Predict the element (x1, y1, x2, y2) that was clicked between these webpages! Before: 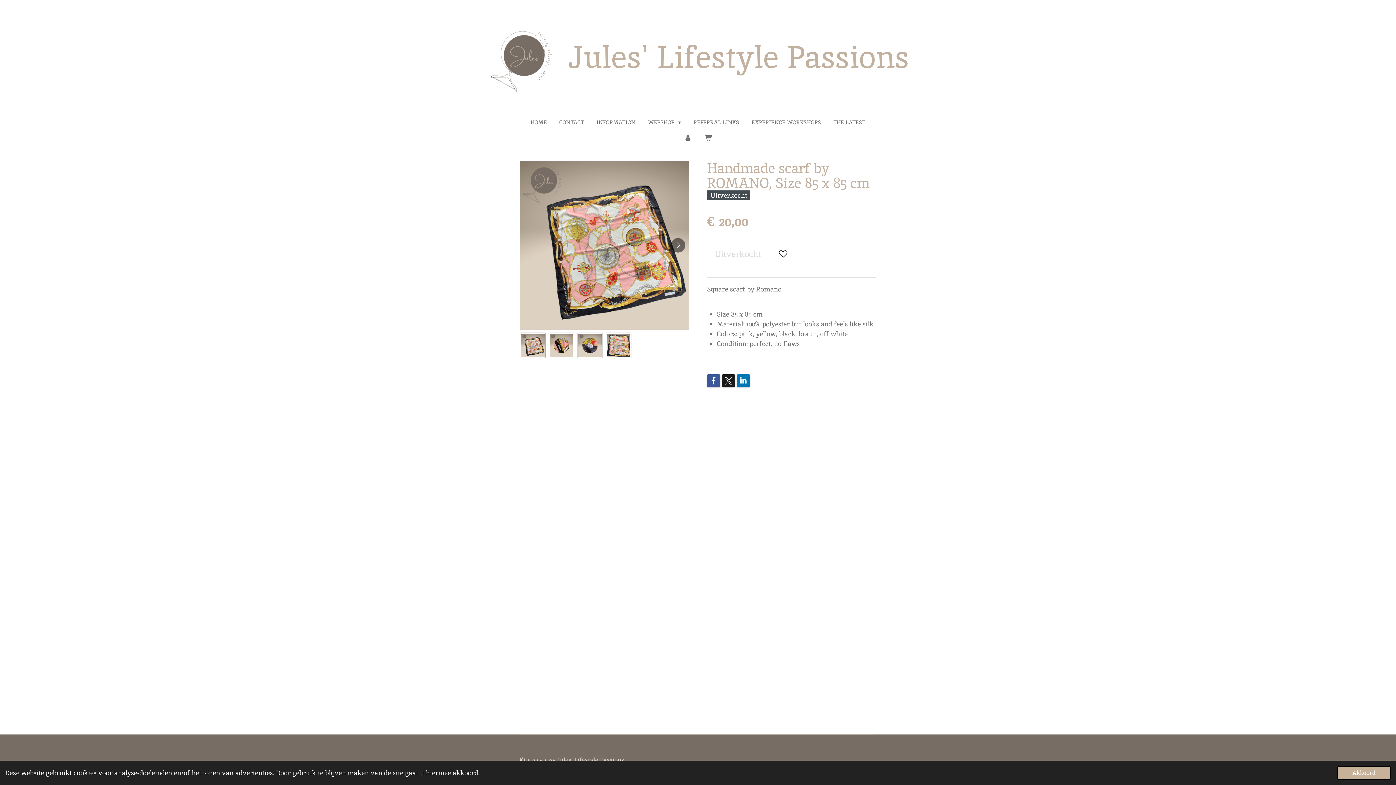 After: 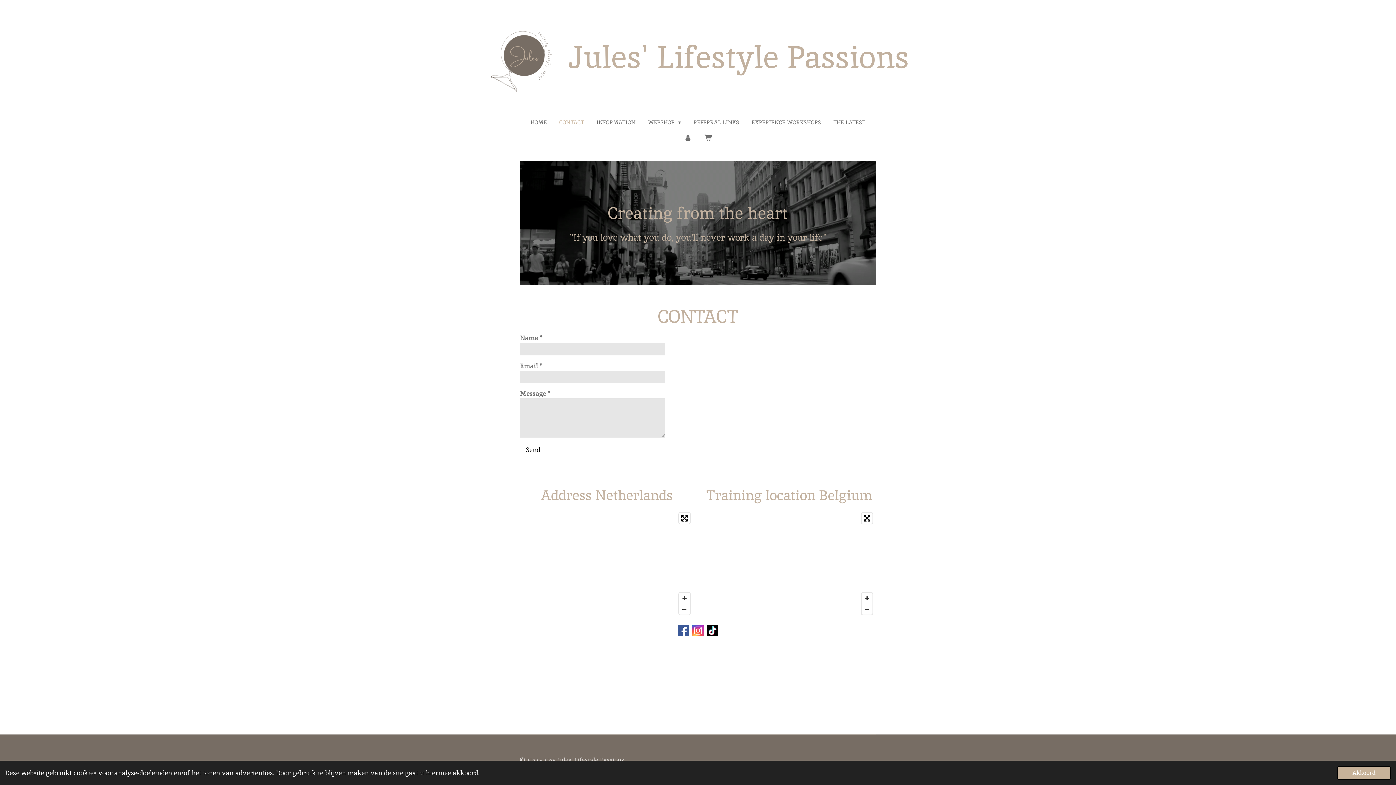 Action: label: CONTACT bbox: (555, 116, 588, 128)